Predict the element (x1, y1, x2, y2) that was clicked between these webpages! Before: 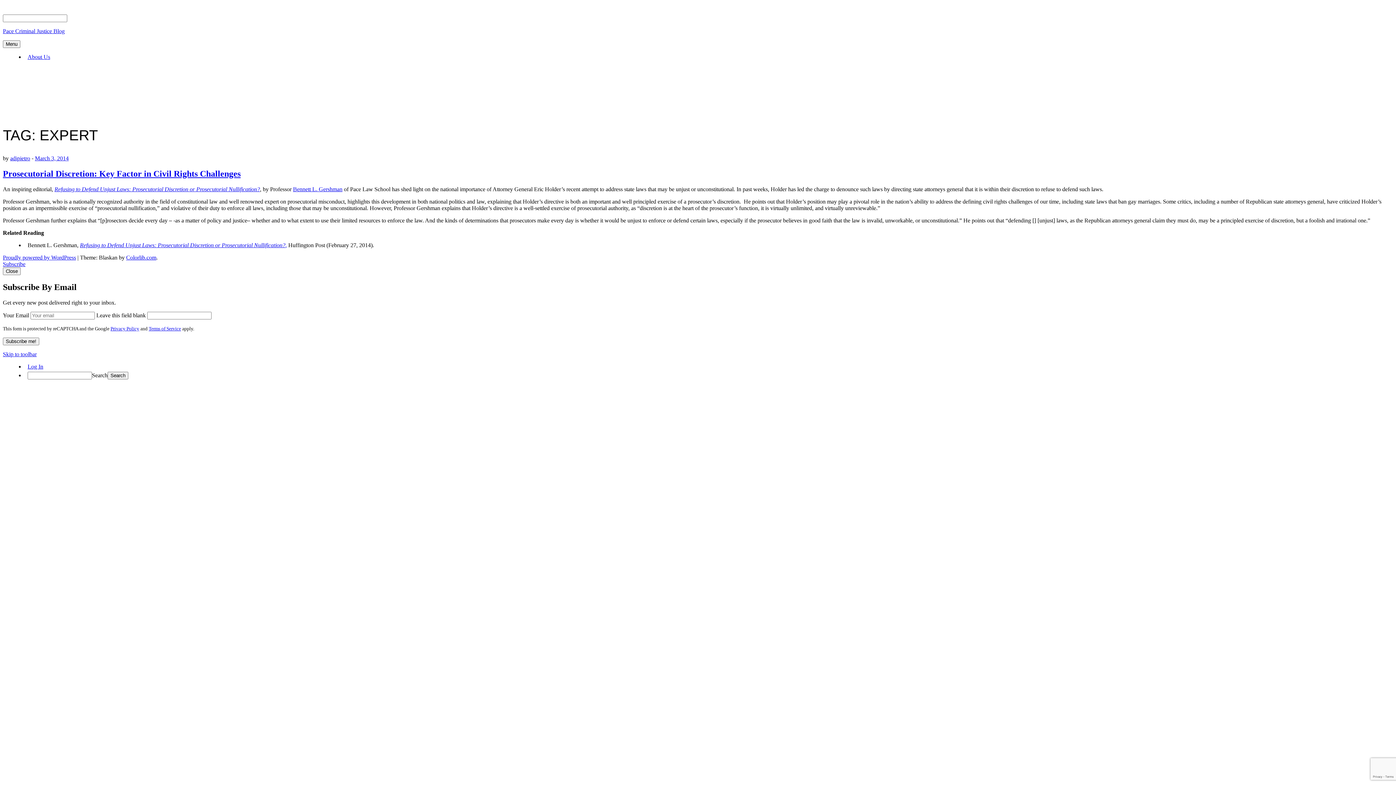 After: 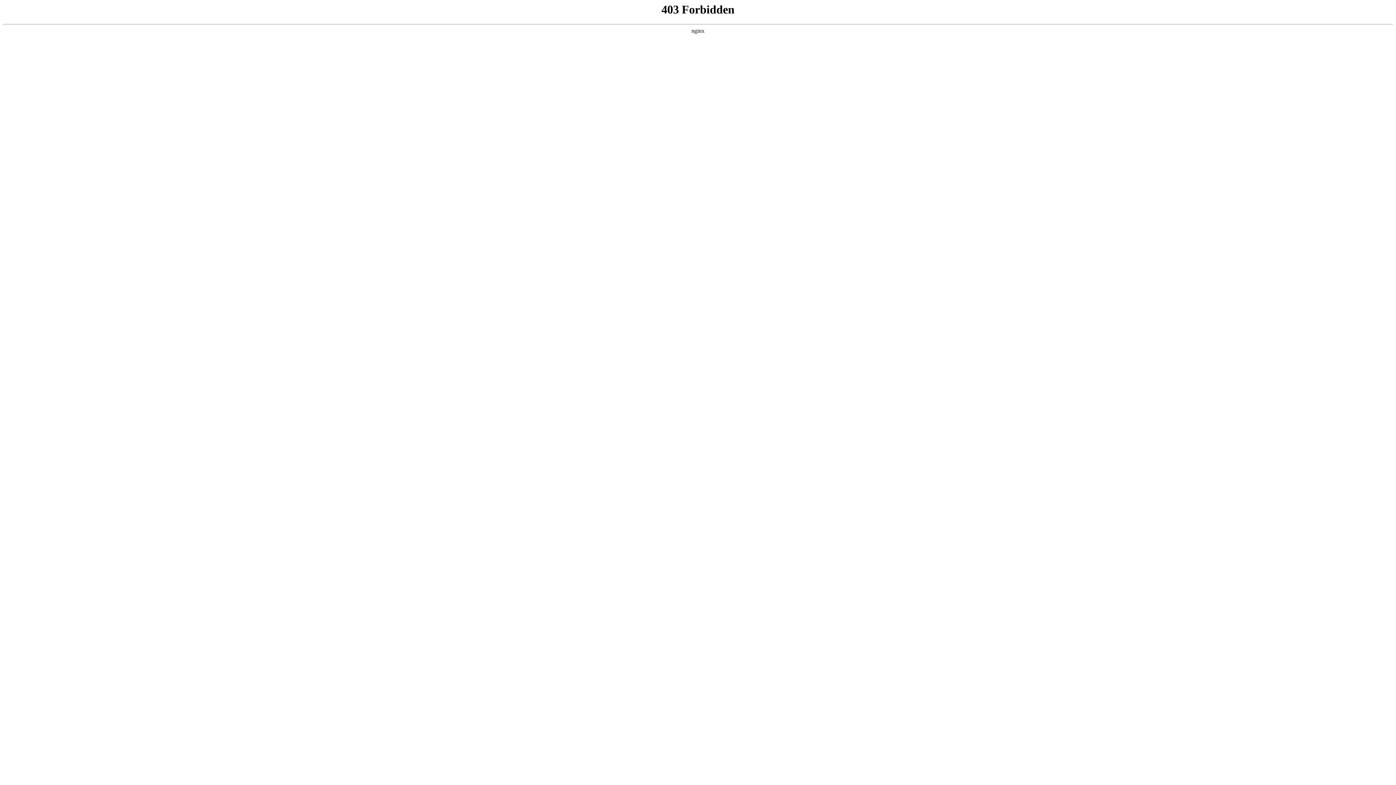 Action: bbox: (2, 254, 76, 260) label: Proudly powered by WordPress